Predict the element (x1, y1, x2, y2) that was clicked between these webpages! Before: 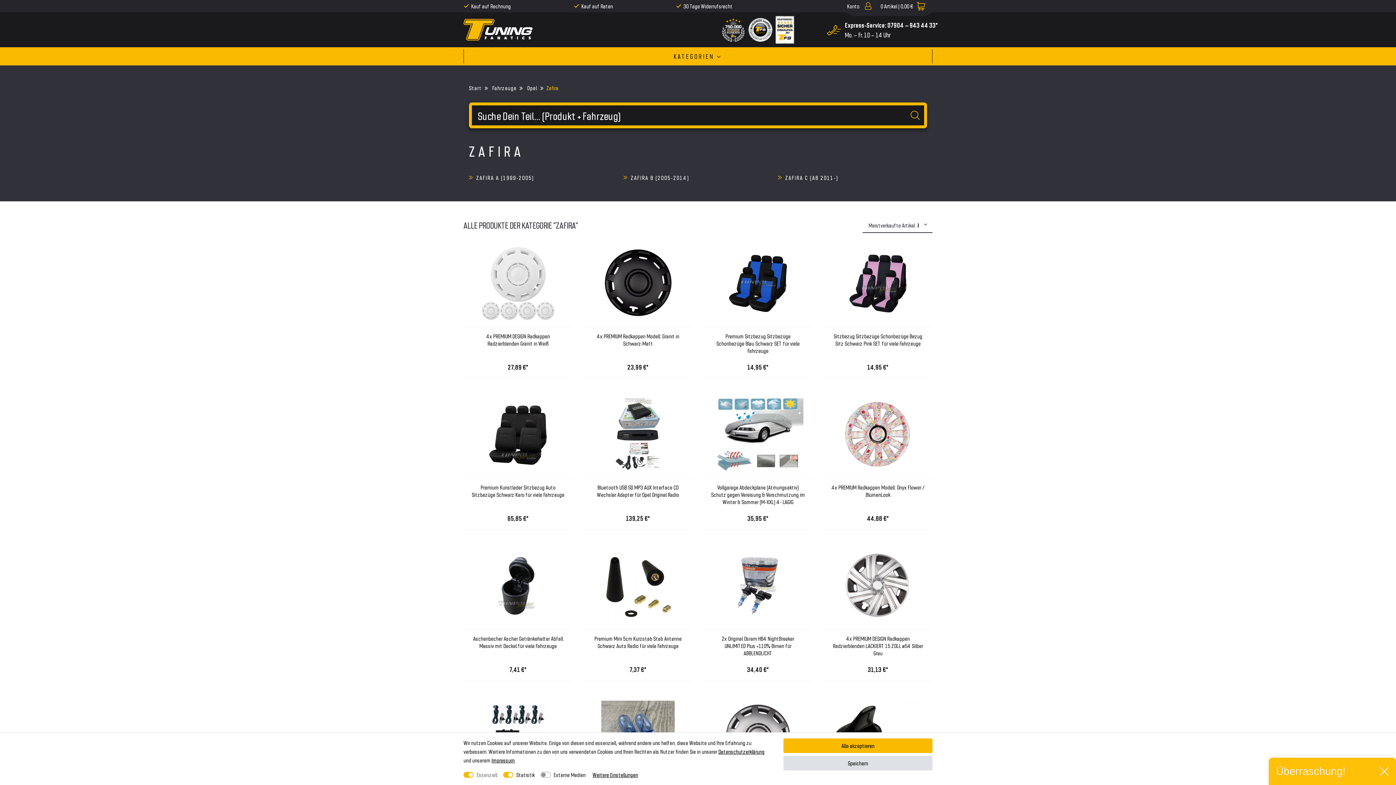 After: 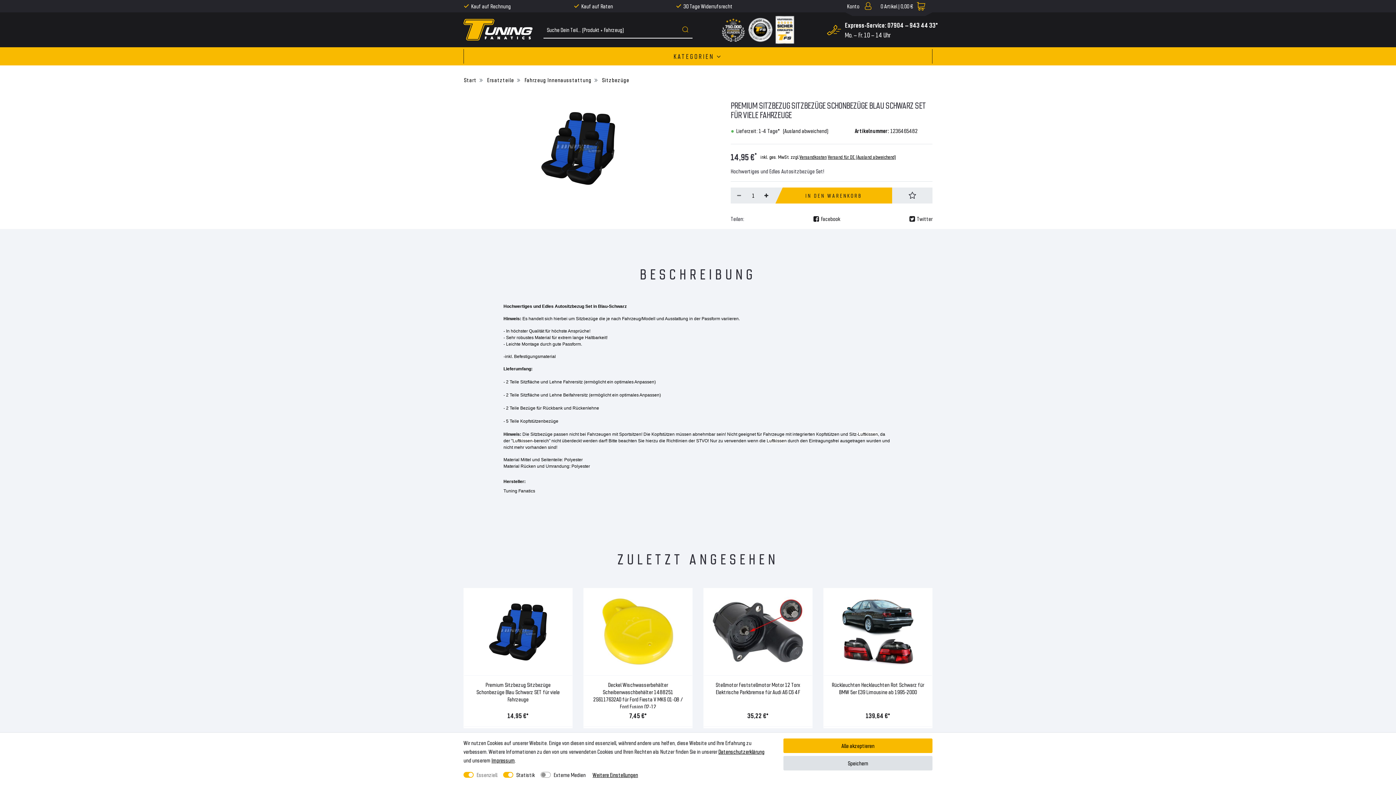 Action: label: Premium Sitzbezug Sitzbezüge Schonbezüge Blau Schwarz SET für viele Fahrzeuge bbox: (711, 332, 805, 360)